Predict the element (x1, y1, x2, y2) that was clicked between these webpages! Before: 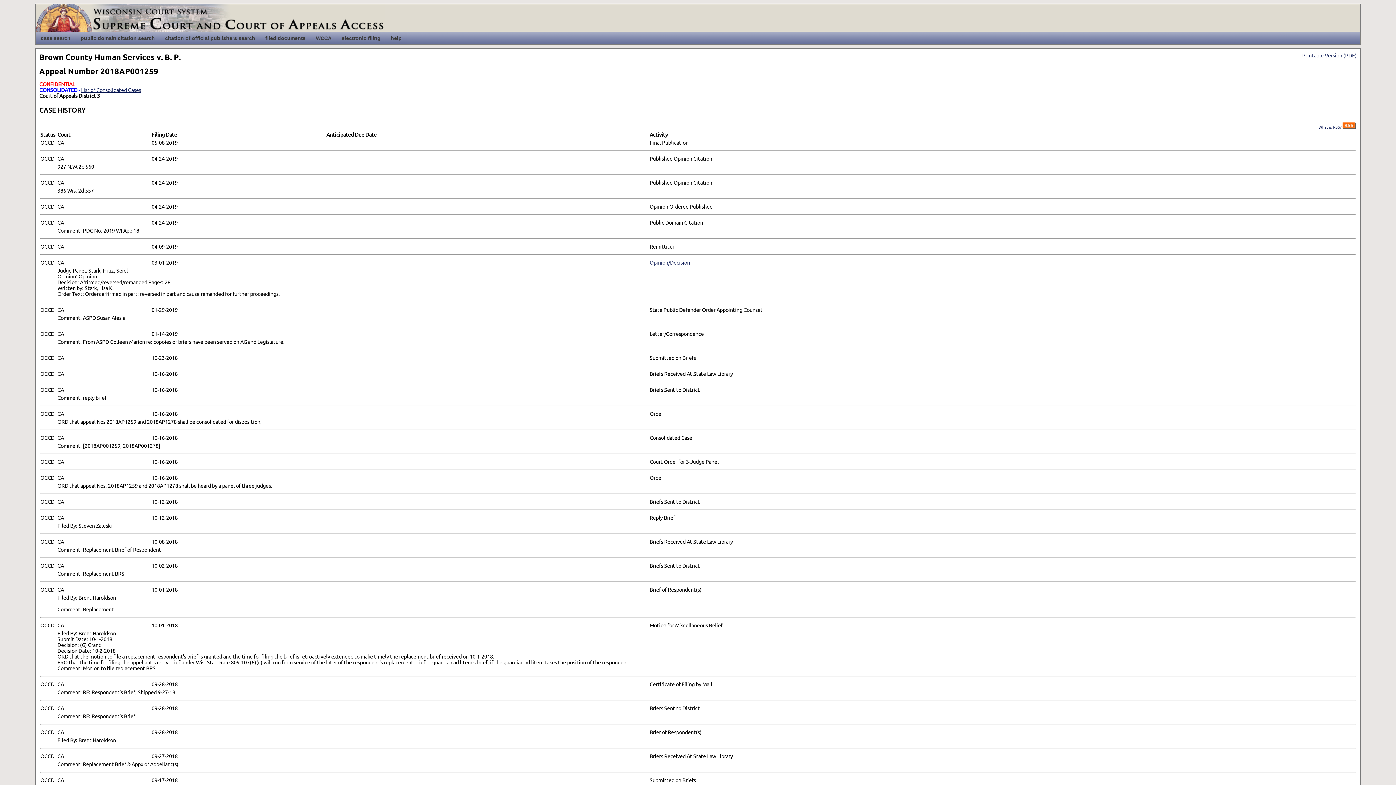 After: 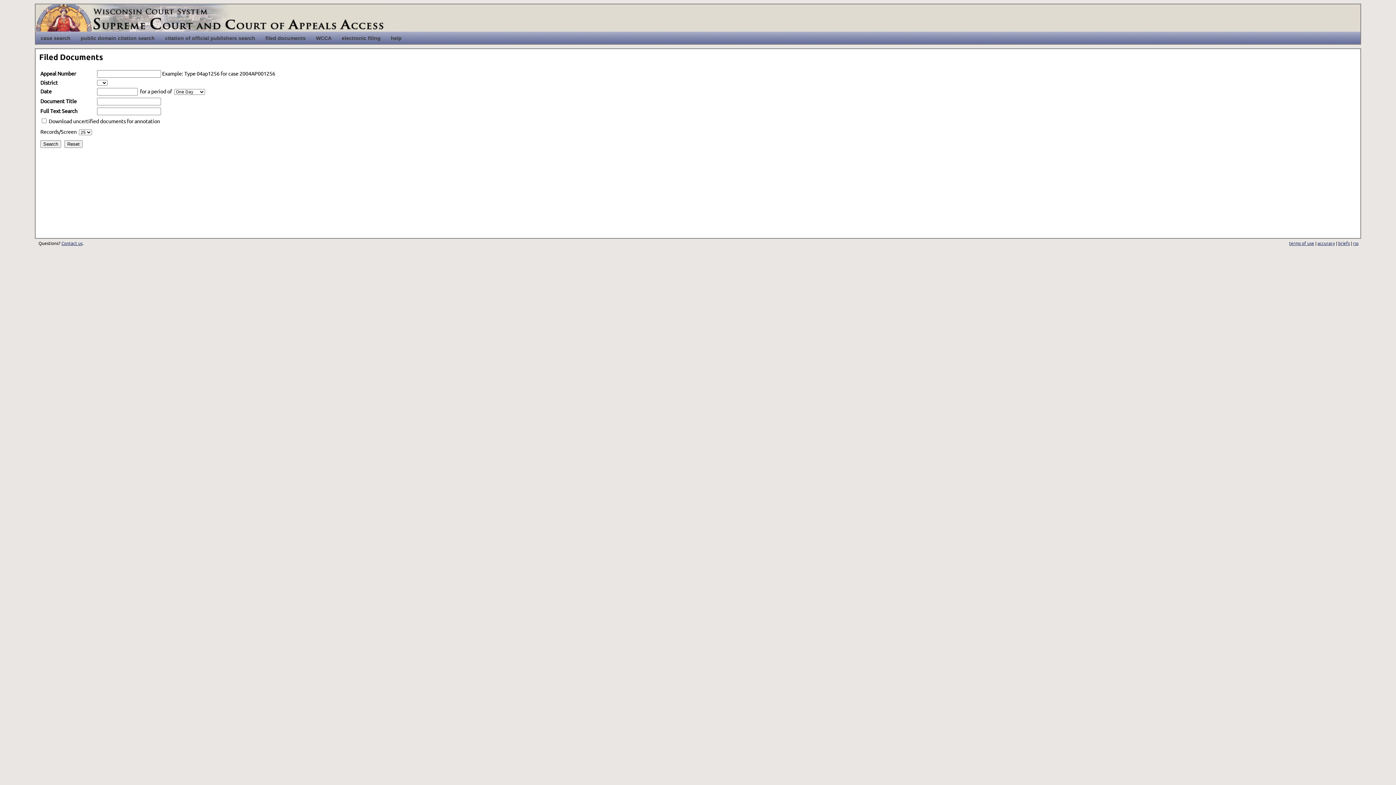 Action: label: filed documents bbox: (260, 31, 310, 44)